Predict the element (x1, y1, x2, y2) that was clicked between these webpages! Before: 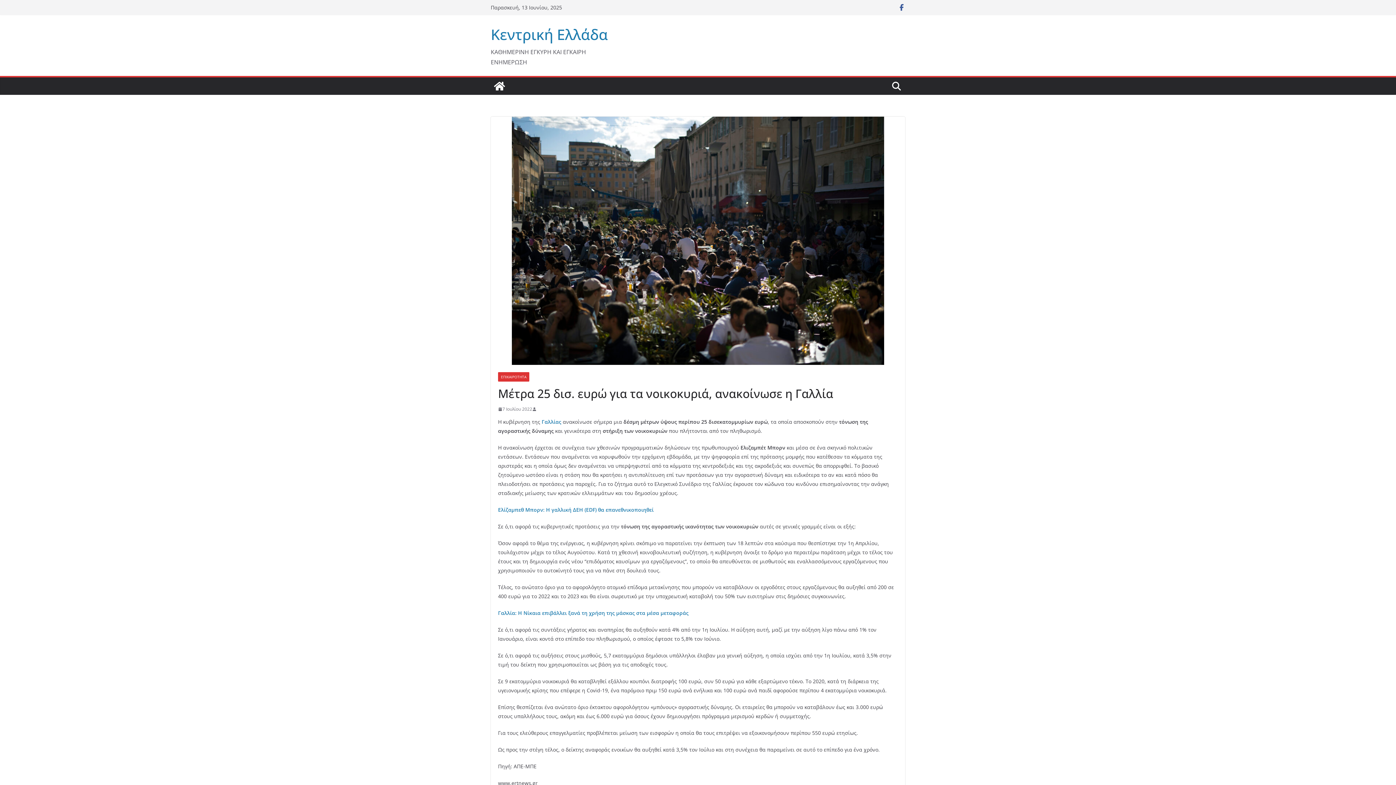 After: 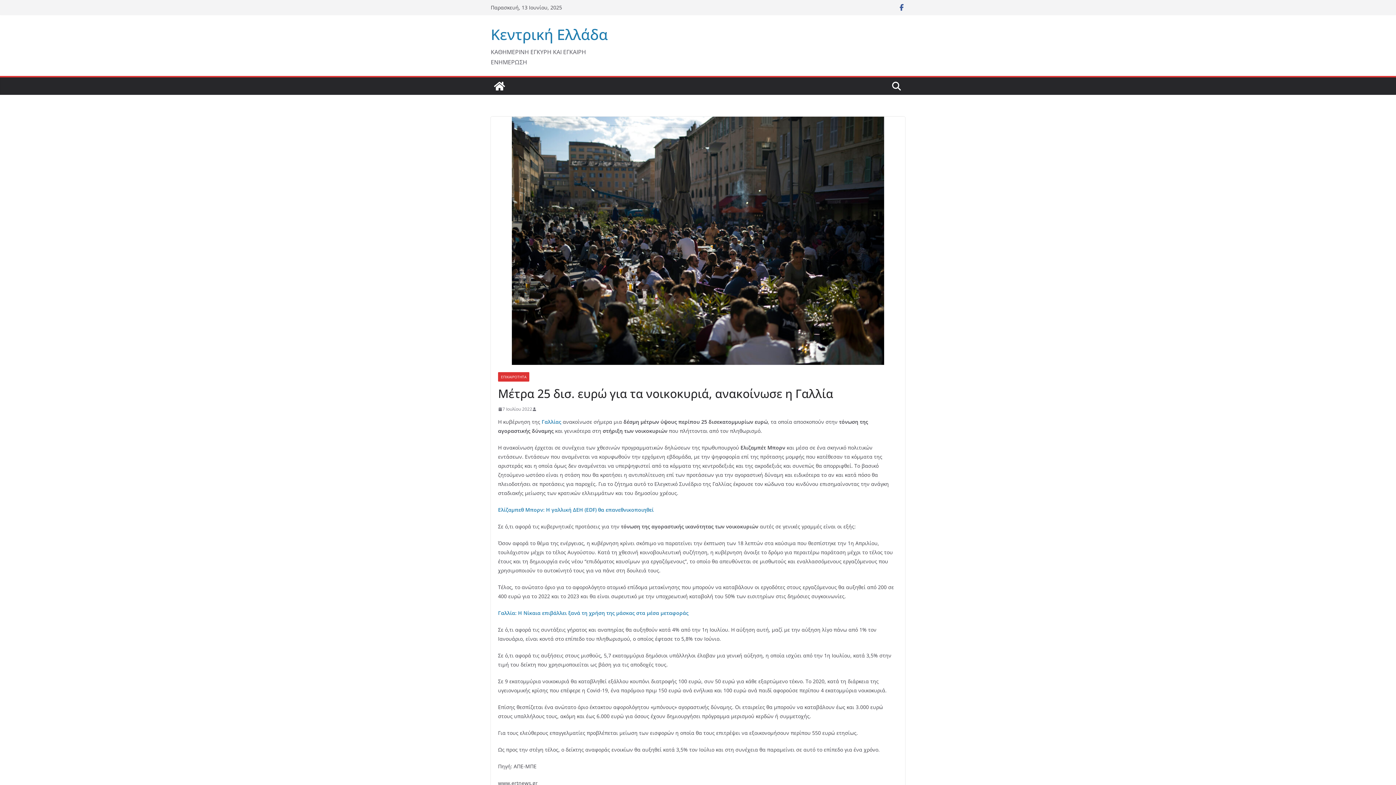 Action: bbox: (498, 609, 688, 616) label: Γαλλία: Η Νίκαια επιβάλλει ξανά τη χρήση της μάσκας στα μέσα μεταφοράς